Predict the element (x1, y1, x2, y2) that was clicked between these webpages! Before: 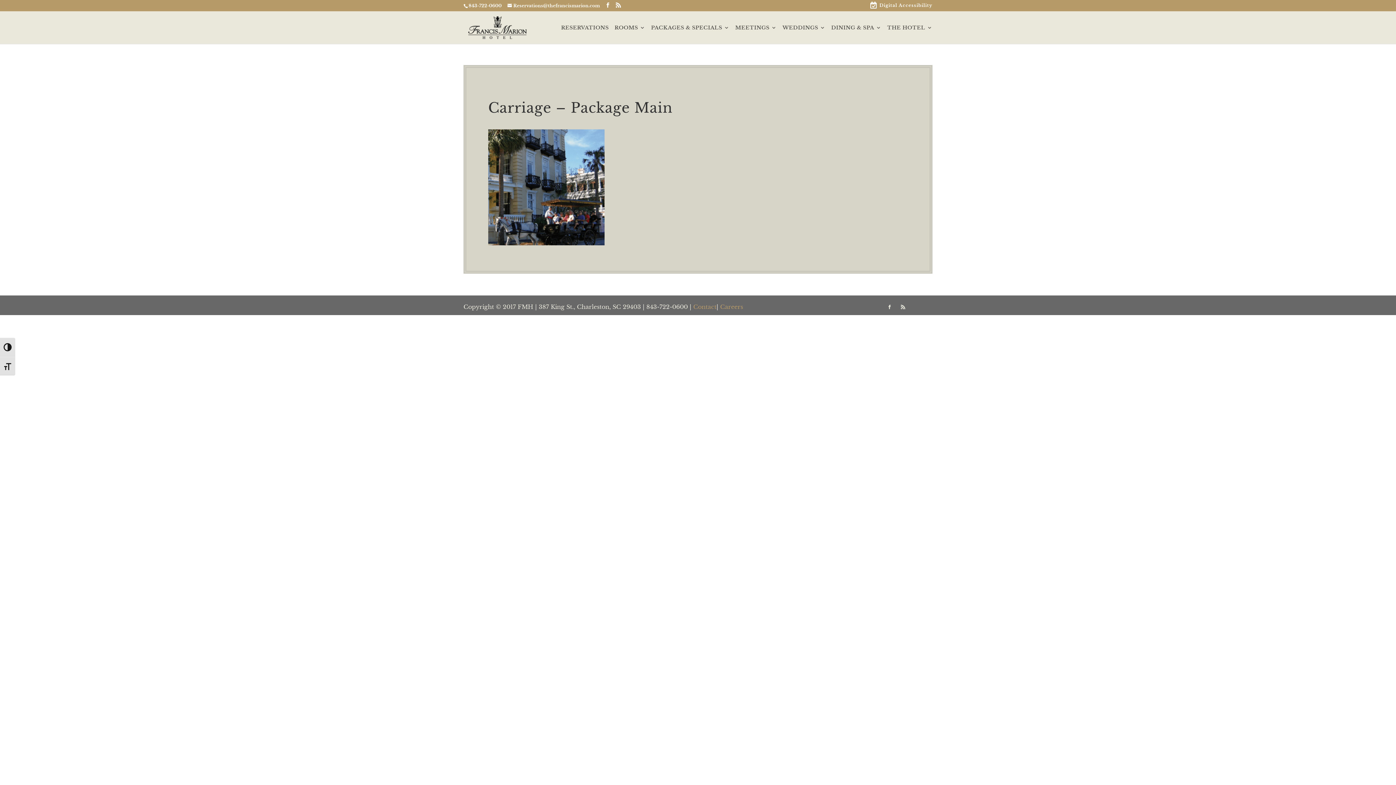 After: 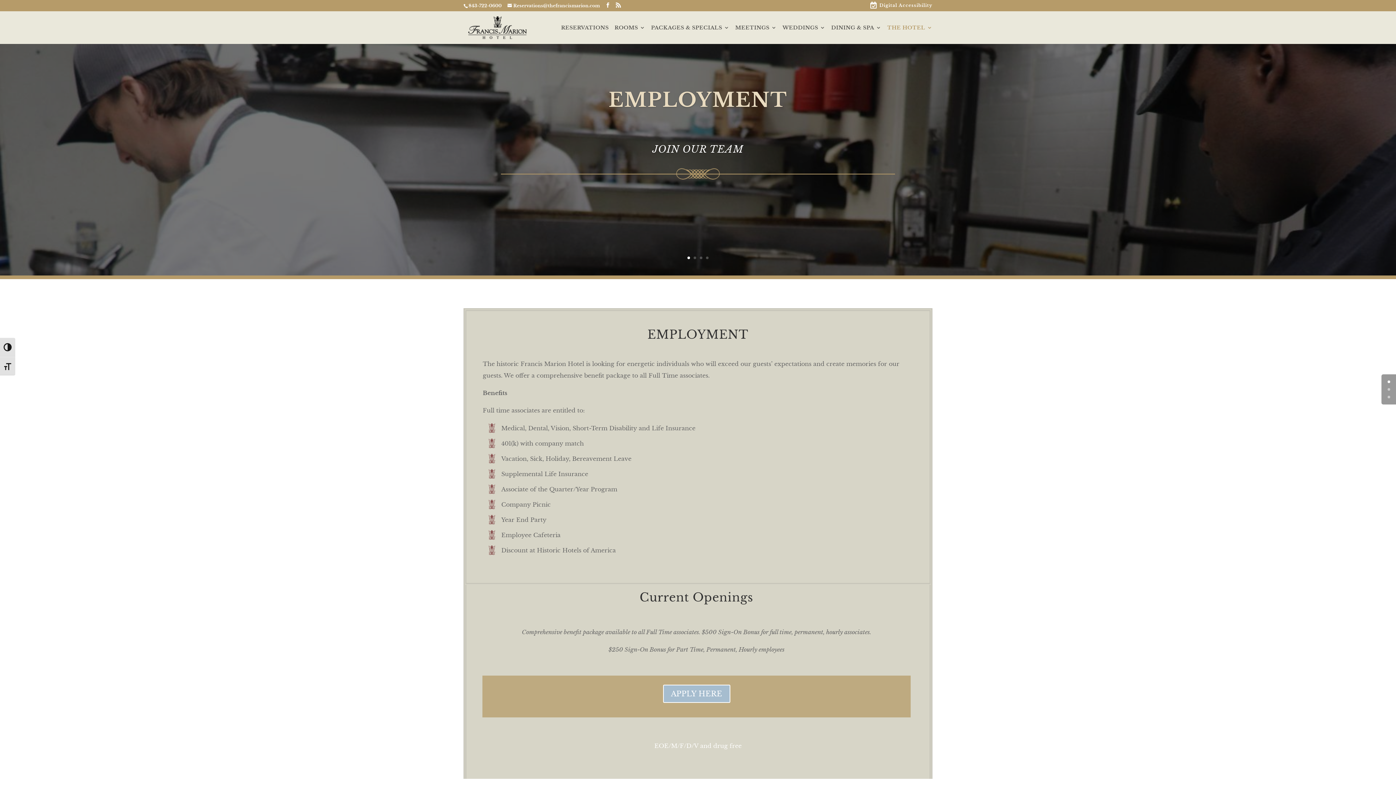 Action: bbox: (720, 303, 743, 310) label: Careers